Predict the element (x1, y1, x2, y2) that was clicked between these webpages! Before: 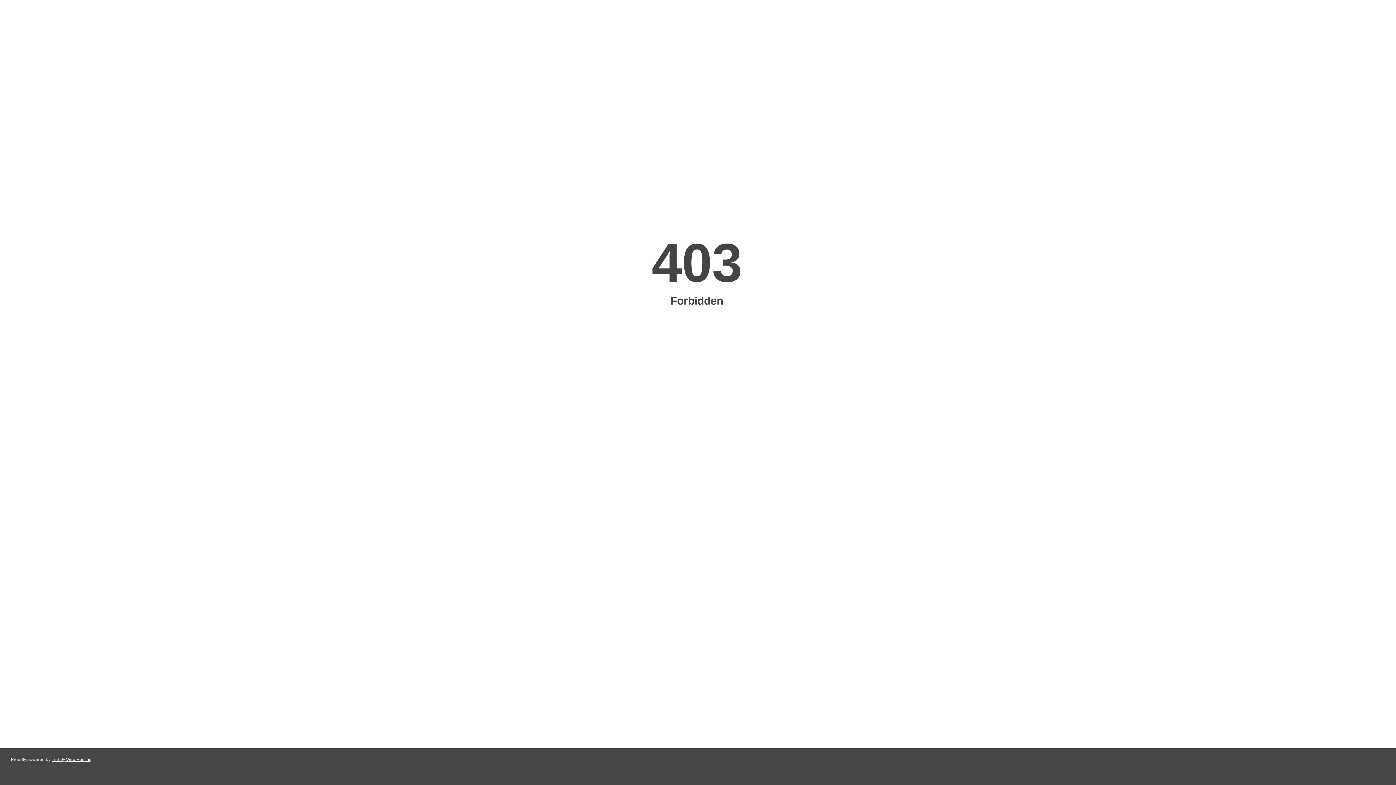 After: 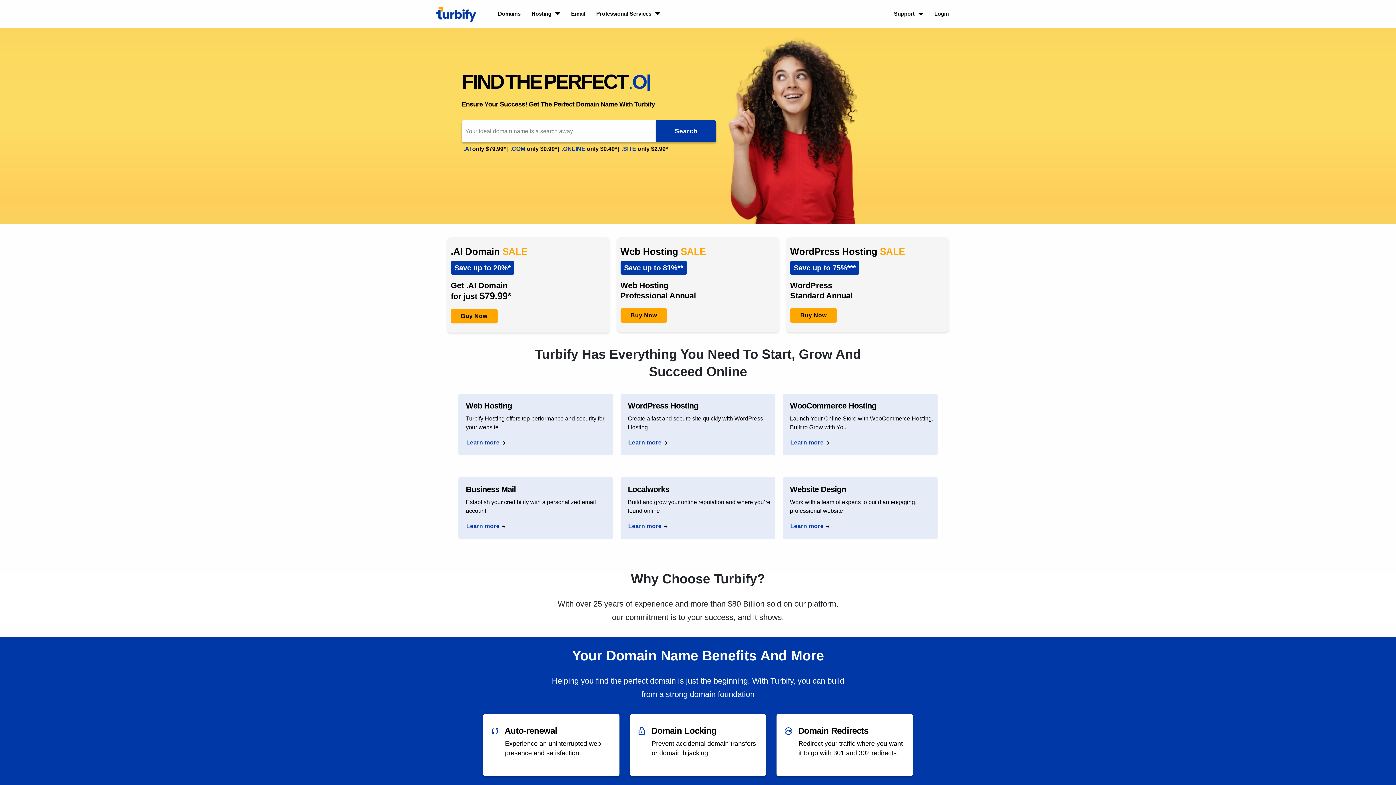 Action: label: Turbify Web Hosting bbox: (51, 757, 91, 762)